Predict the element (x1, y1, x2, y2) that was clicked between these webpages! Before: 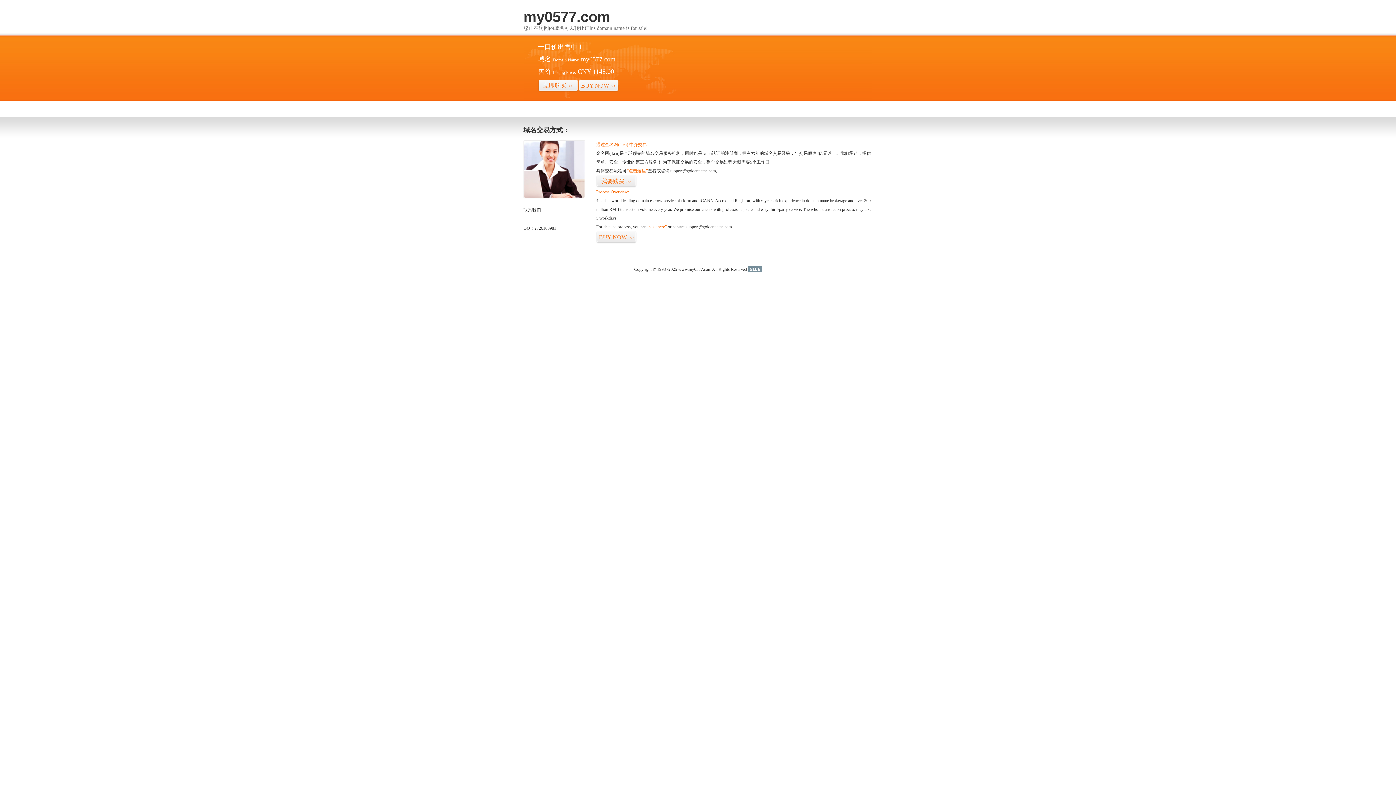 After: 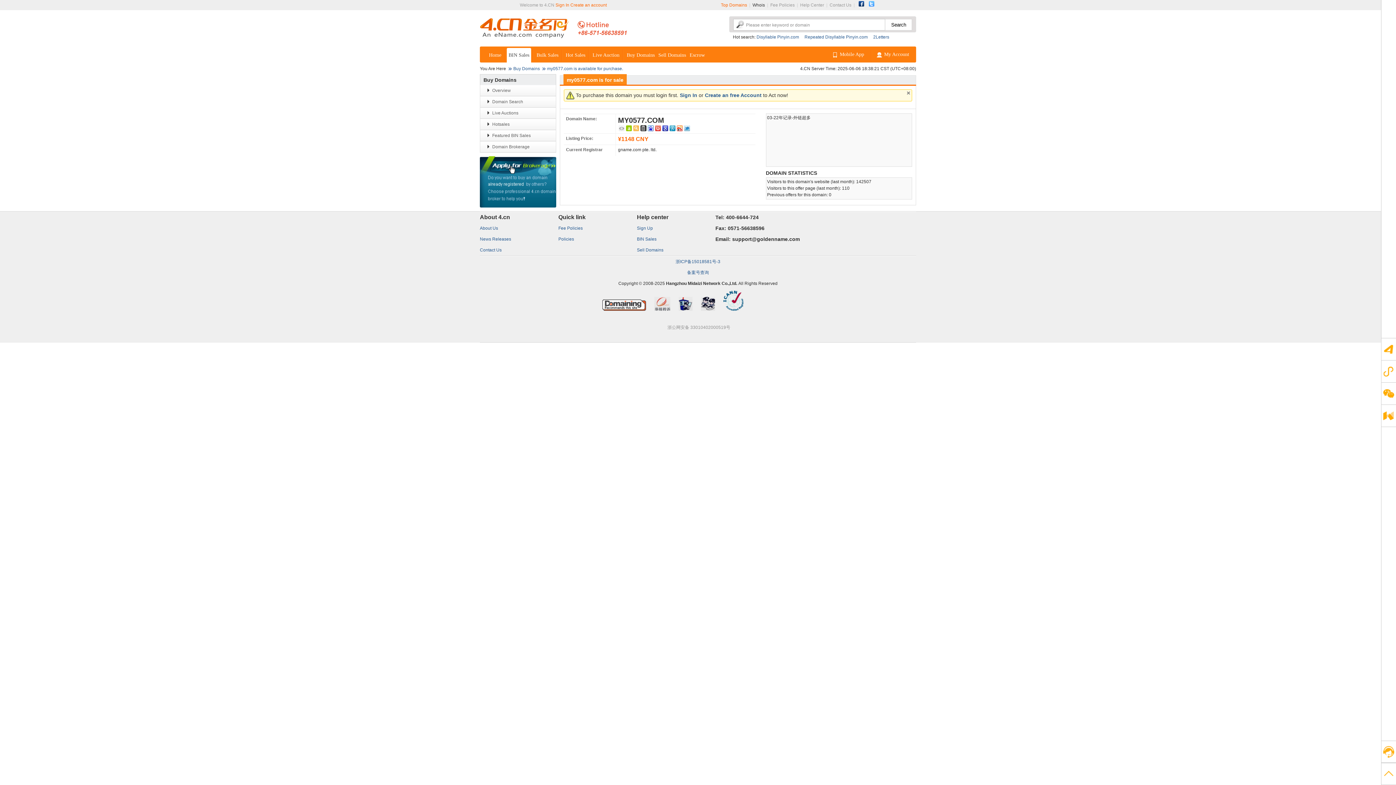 Action: label: BUY NOW>> bbox: (578, 79, 618, 92)